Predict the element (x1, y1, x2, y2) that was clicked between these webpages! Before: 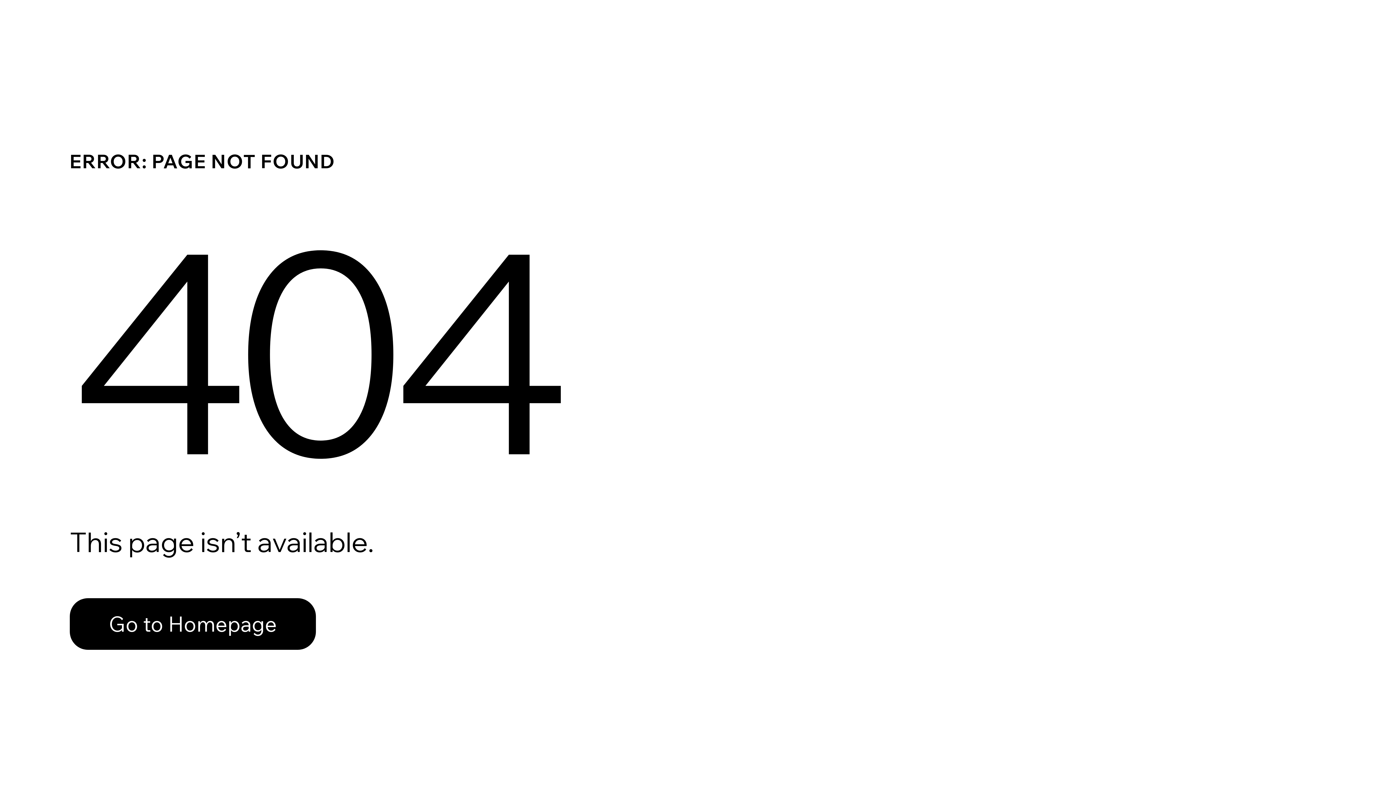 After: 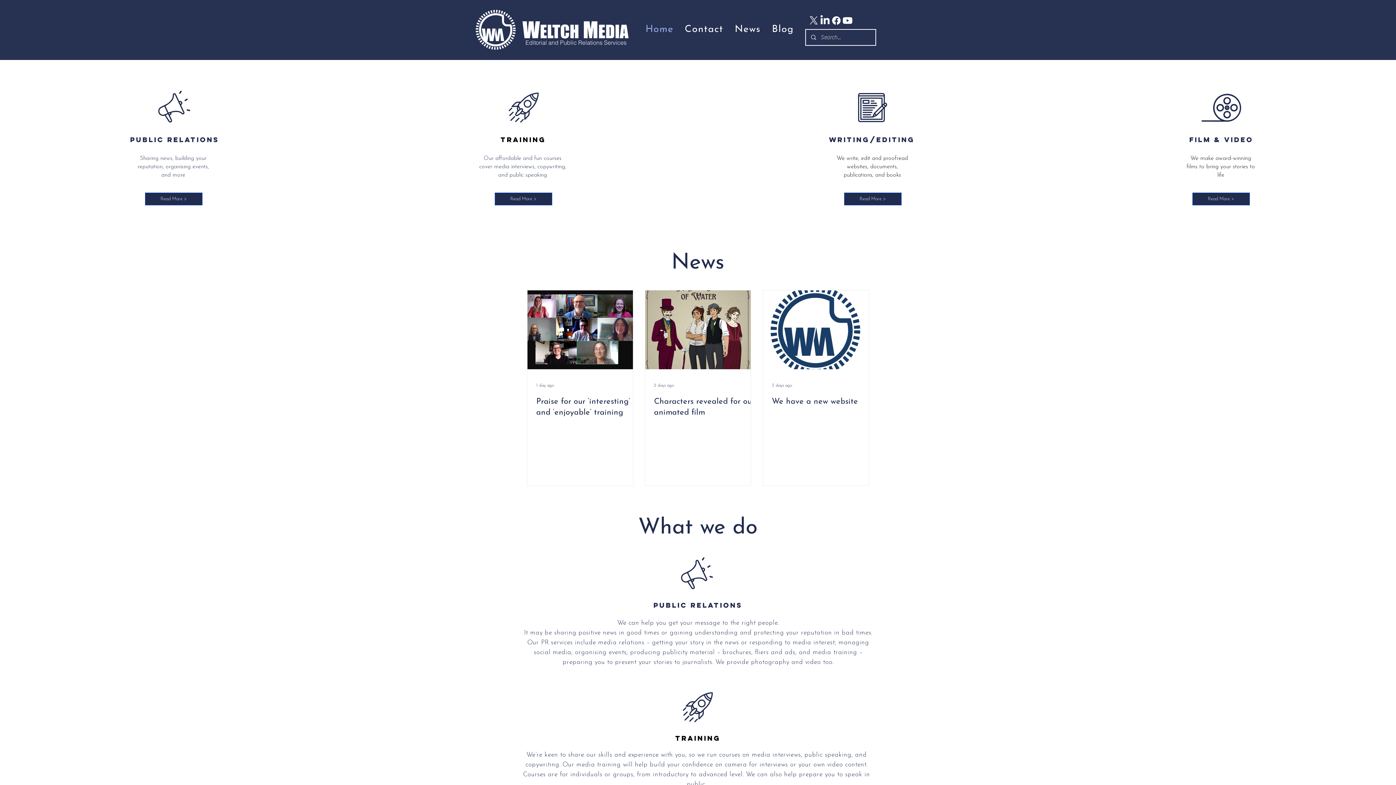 Action: label: Go to Homepage bbox: (69, 582, 768, 659)